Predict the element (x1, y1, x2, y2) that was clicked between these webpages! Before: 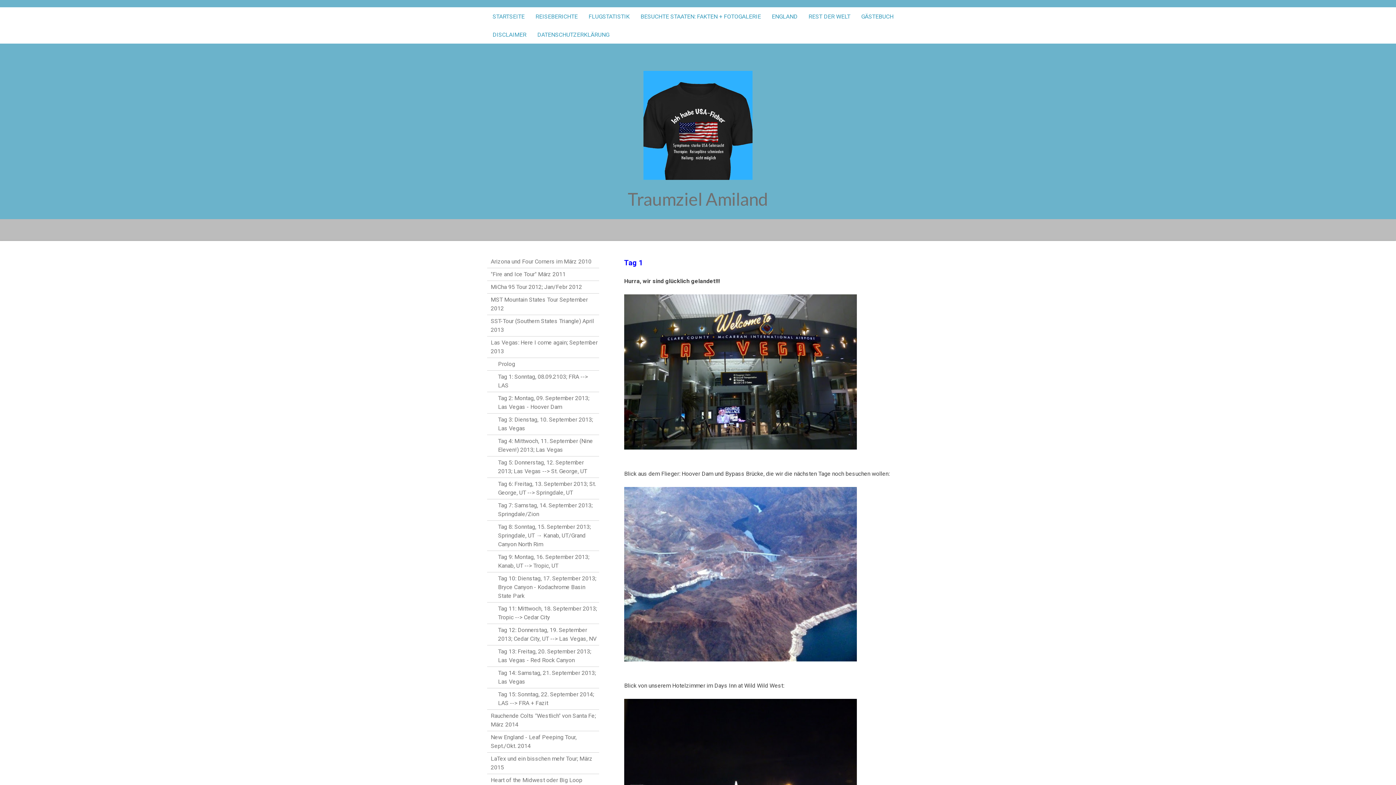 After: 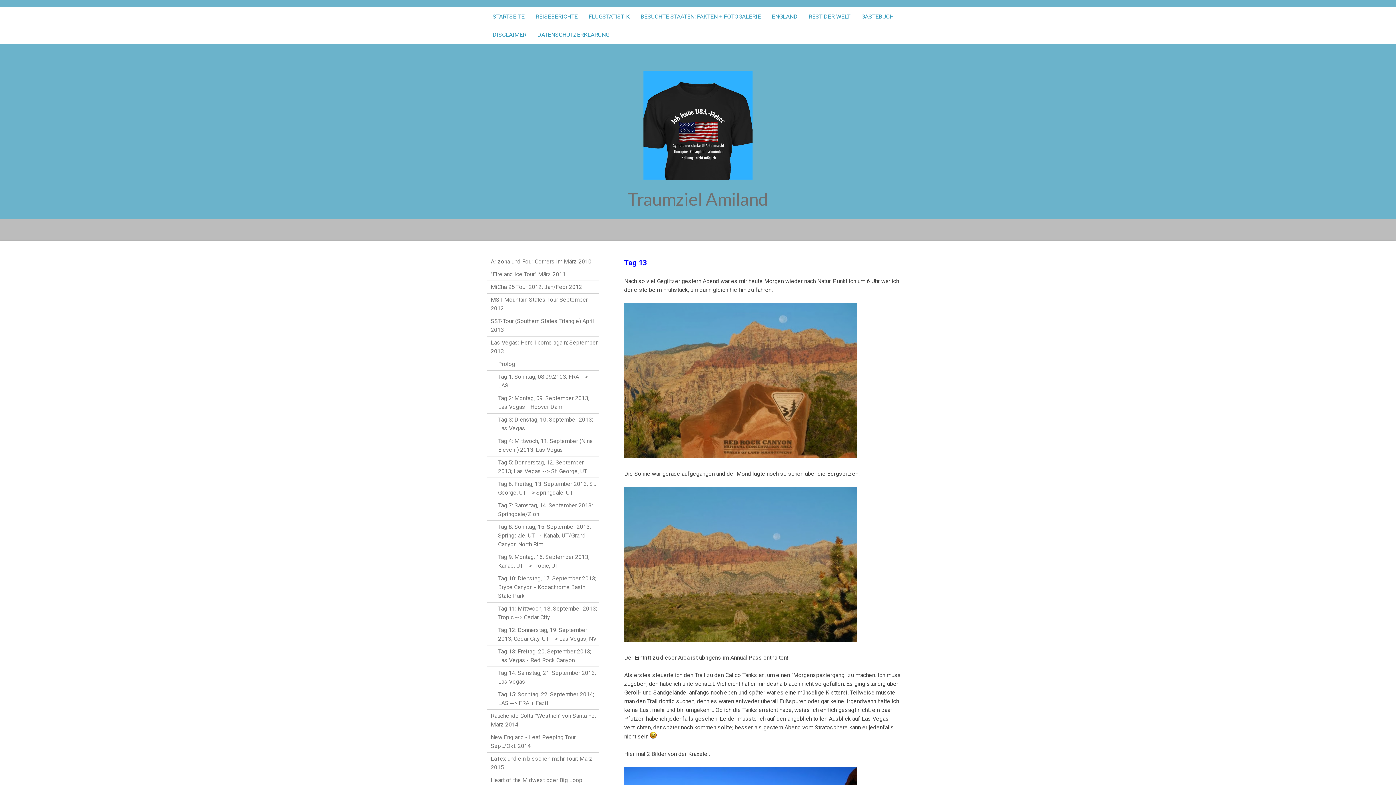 Action: bbox: (487, 645, 599, 667) label: Tag 13: Freitag, 20. September 2013; Las Vegas - Red Rock Canyon